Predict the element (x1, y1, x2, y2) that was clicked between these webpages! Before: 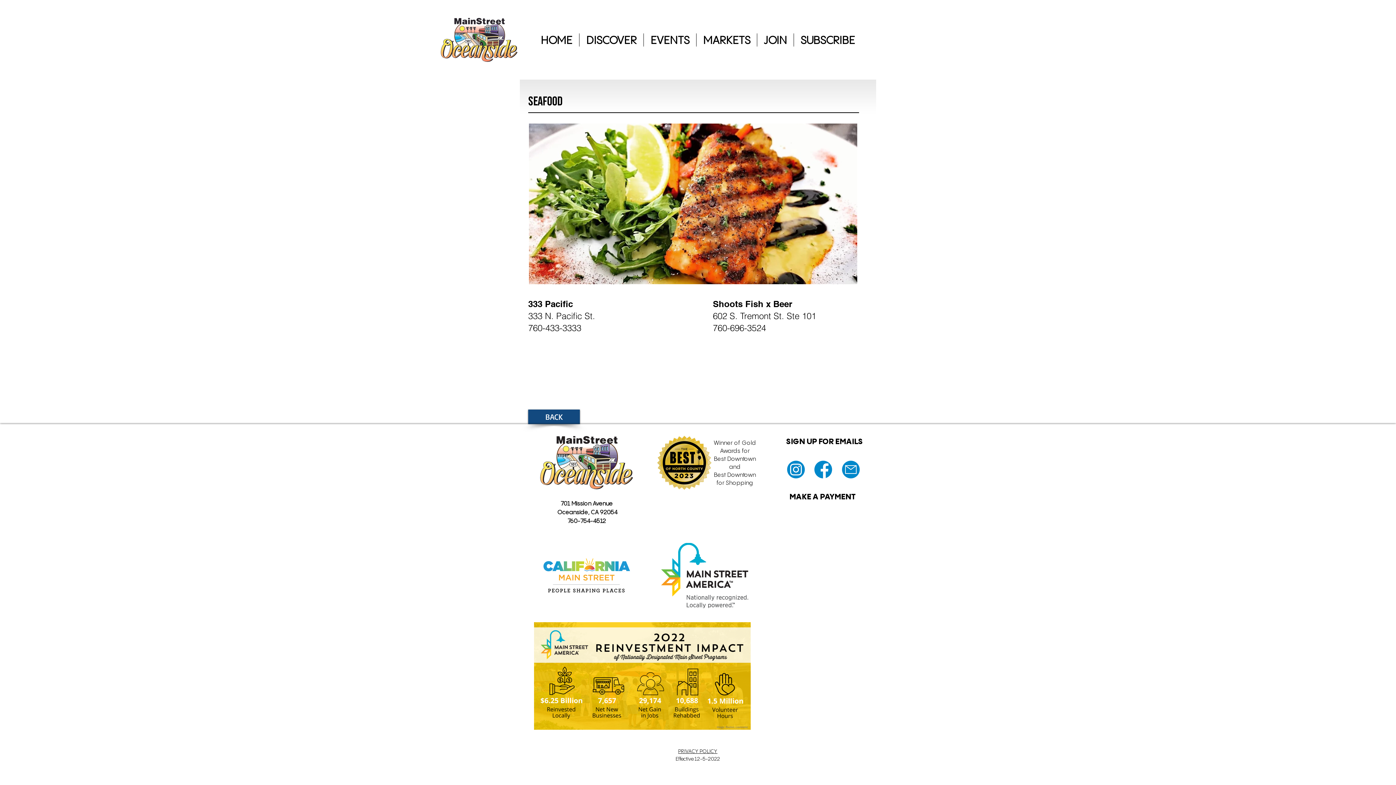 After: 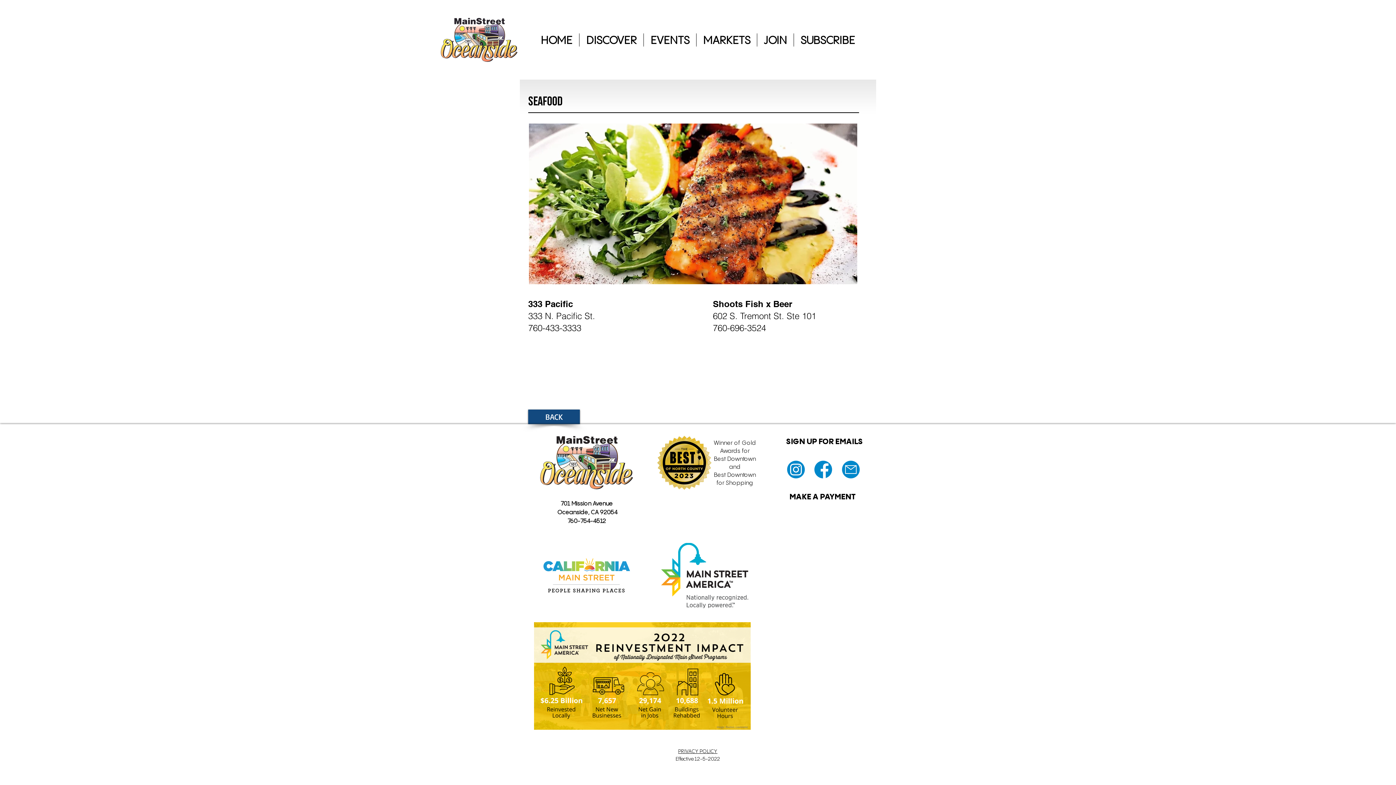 Action: bbox: (841, 460, 861, 479)